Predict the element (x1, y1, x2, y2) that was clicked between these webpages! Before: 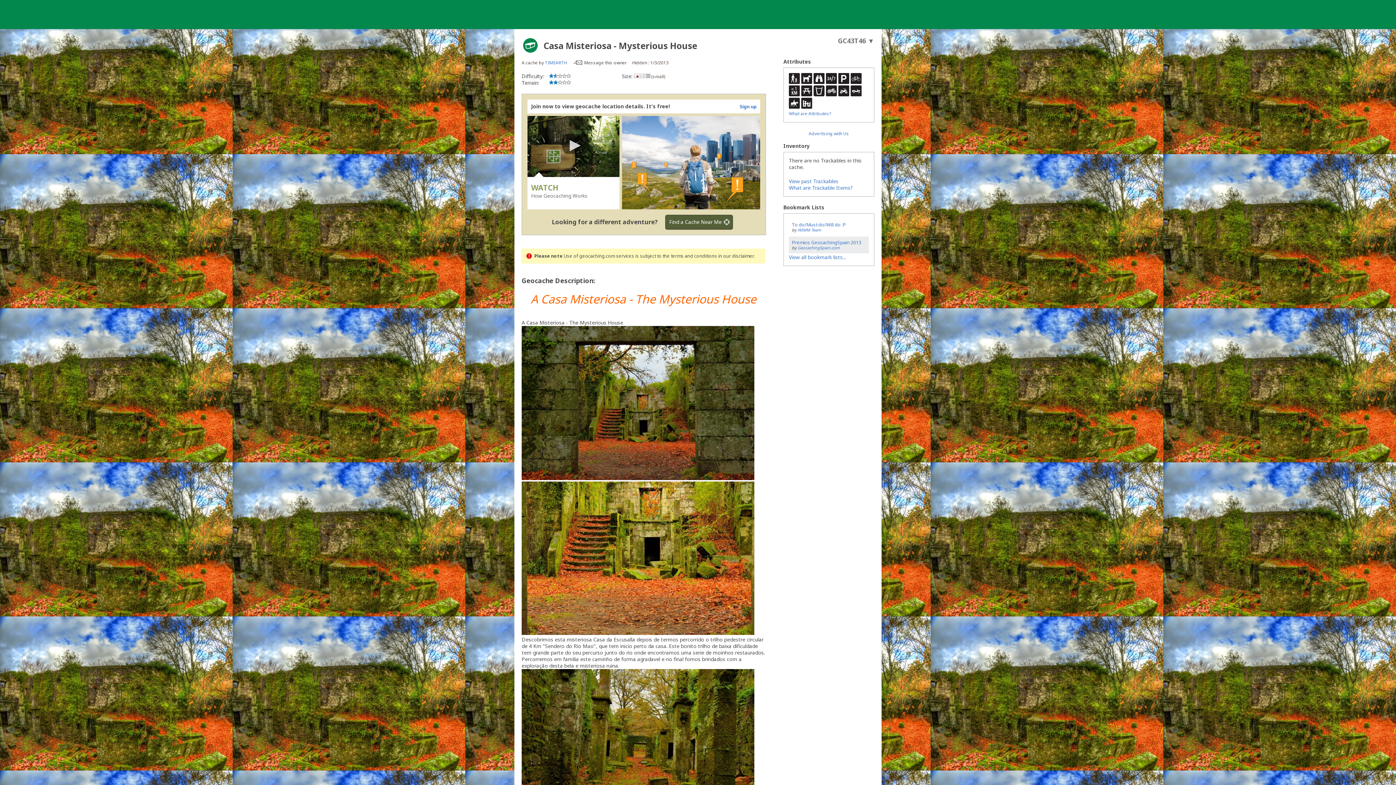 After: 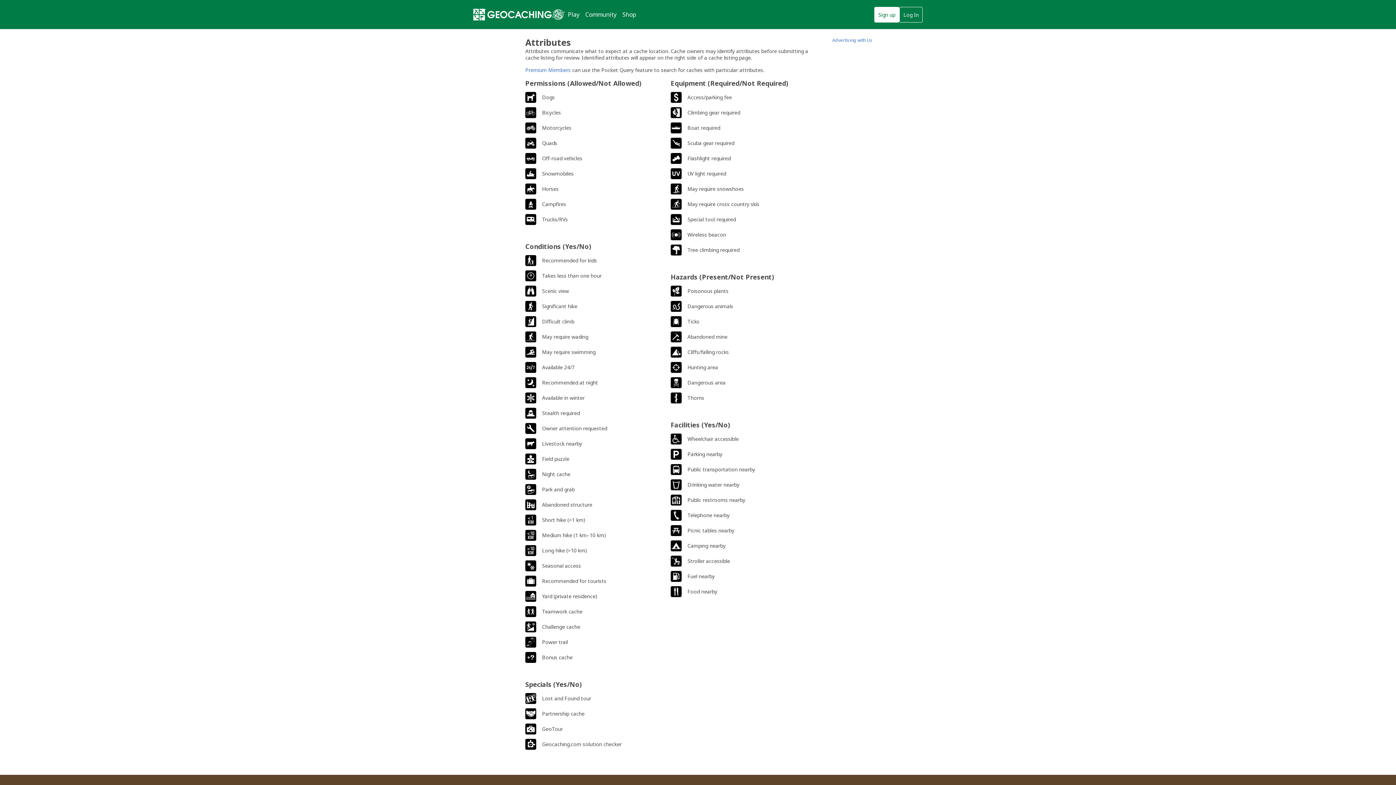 Action: bbox: (789, 110, 831, 116) label: What are Attributes?